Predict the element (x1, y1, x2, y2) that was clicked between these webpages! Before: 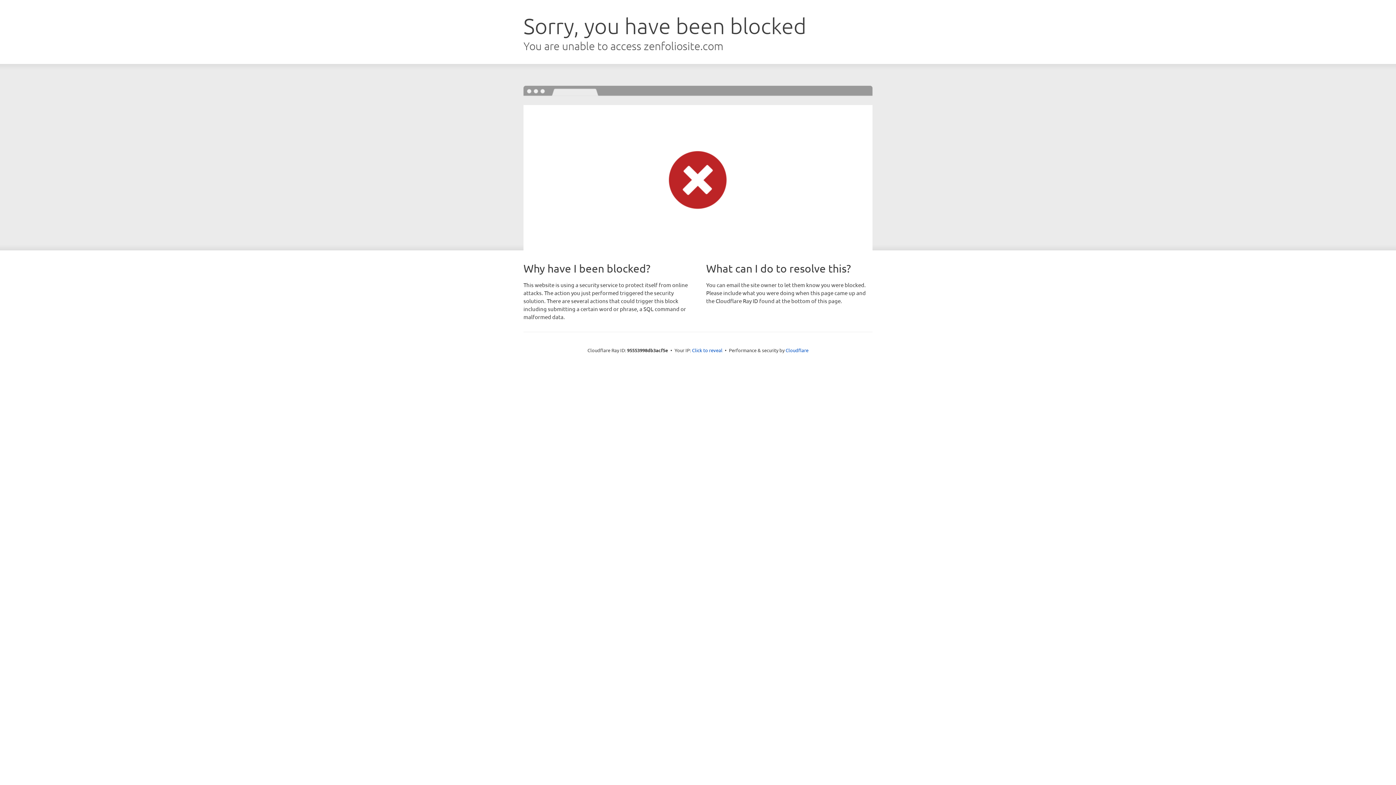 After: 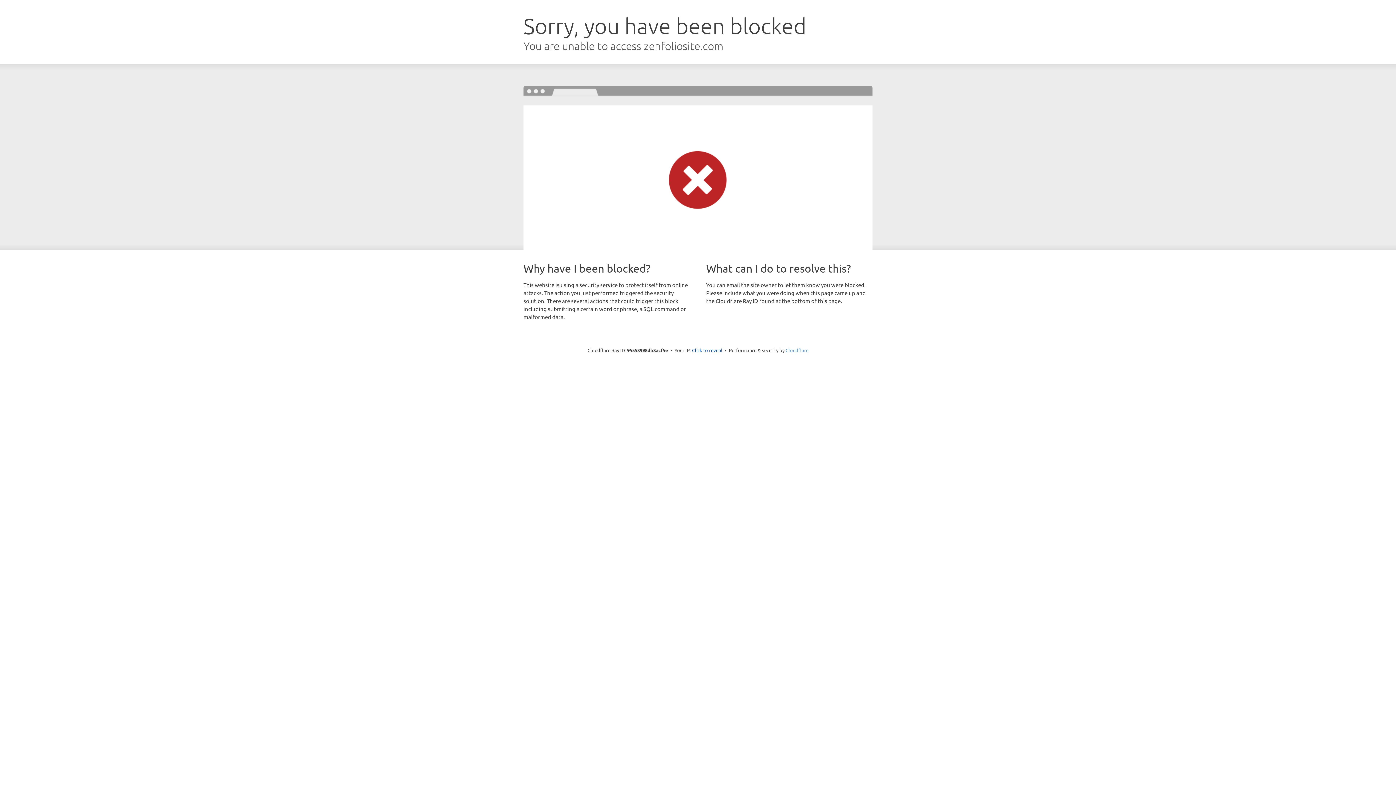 Action: label: Cloudflare bbox: (785, 347, 808, 353)